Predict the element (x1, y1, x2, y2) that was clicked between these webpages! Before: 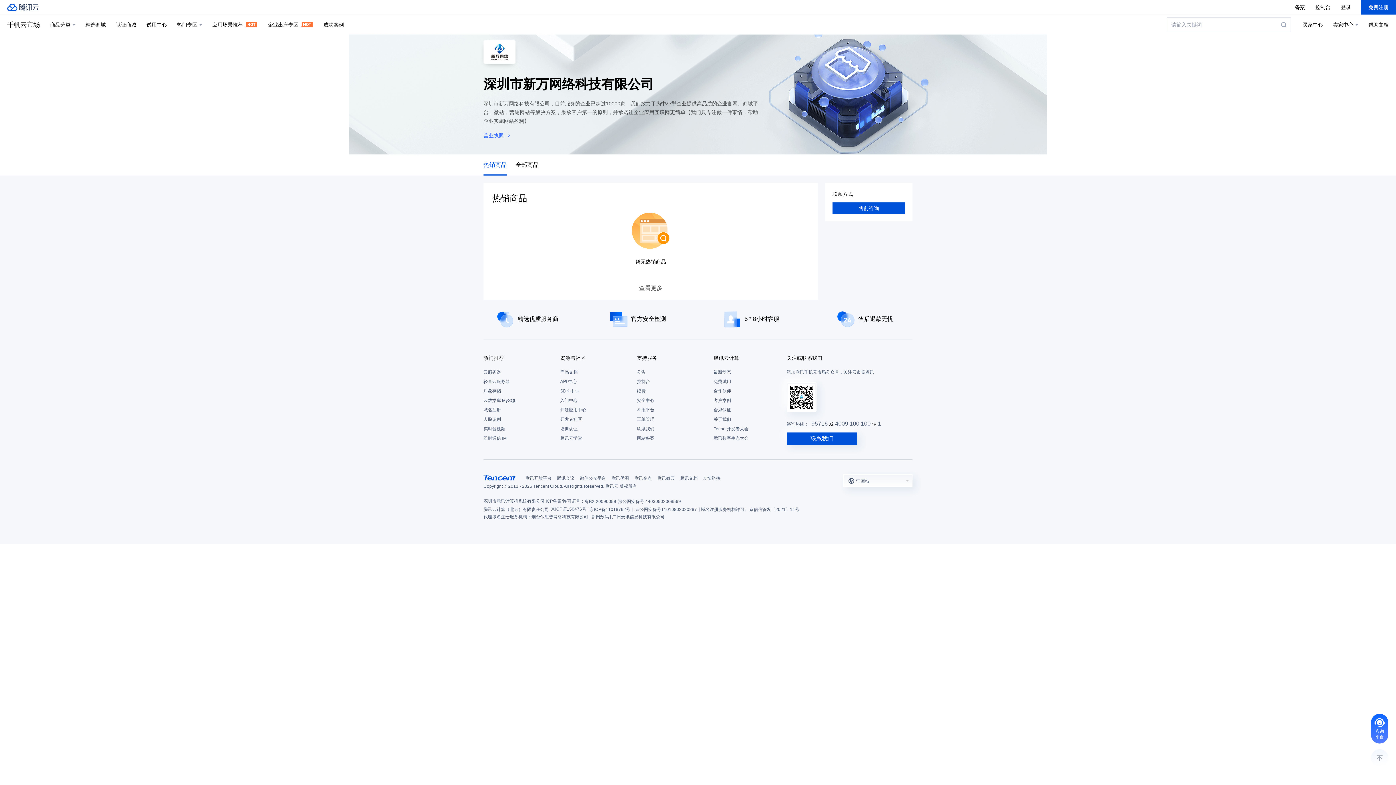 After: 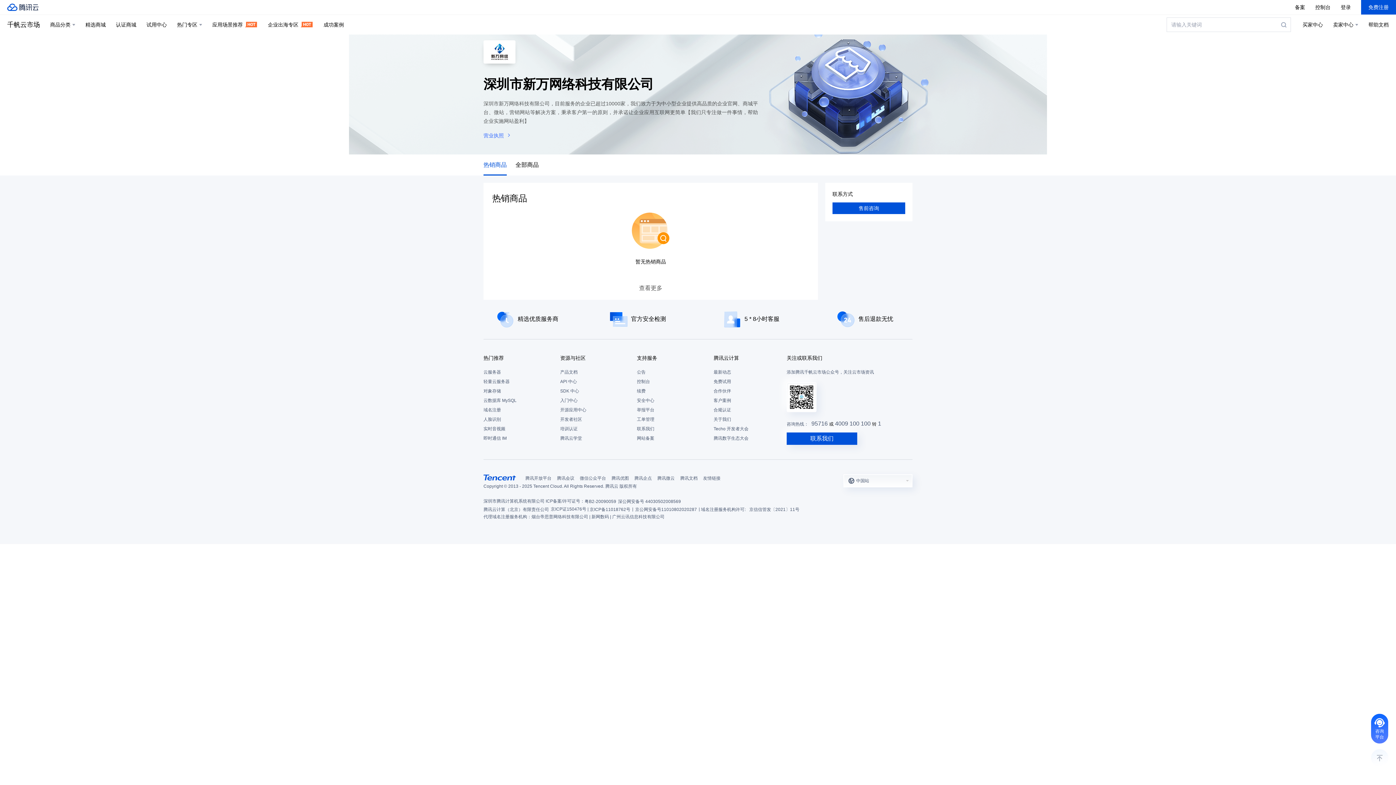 Action: bbox: (713, 354, 783, 362) label: 腾讯云计算